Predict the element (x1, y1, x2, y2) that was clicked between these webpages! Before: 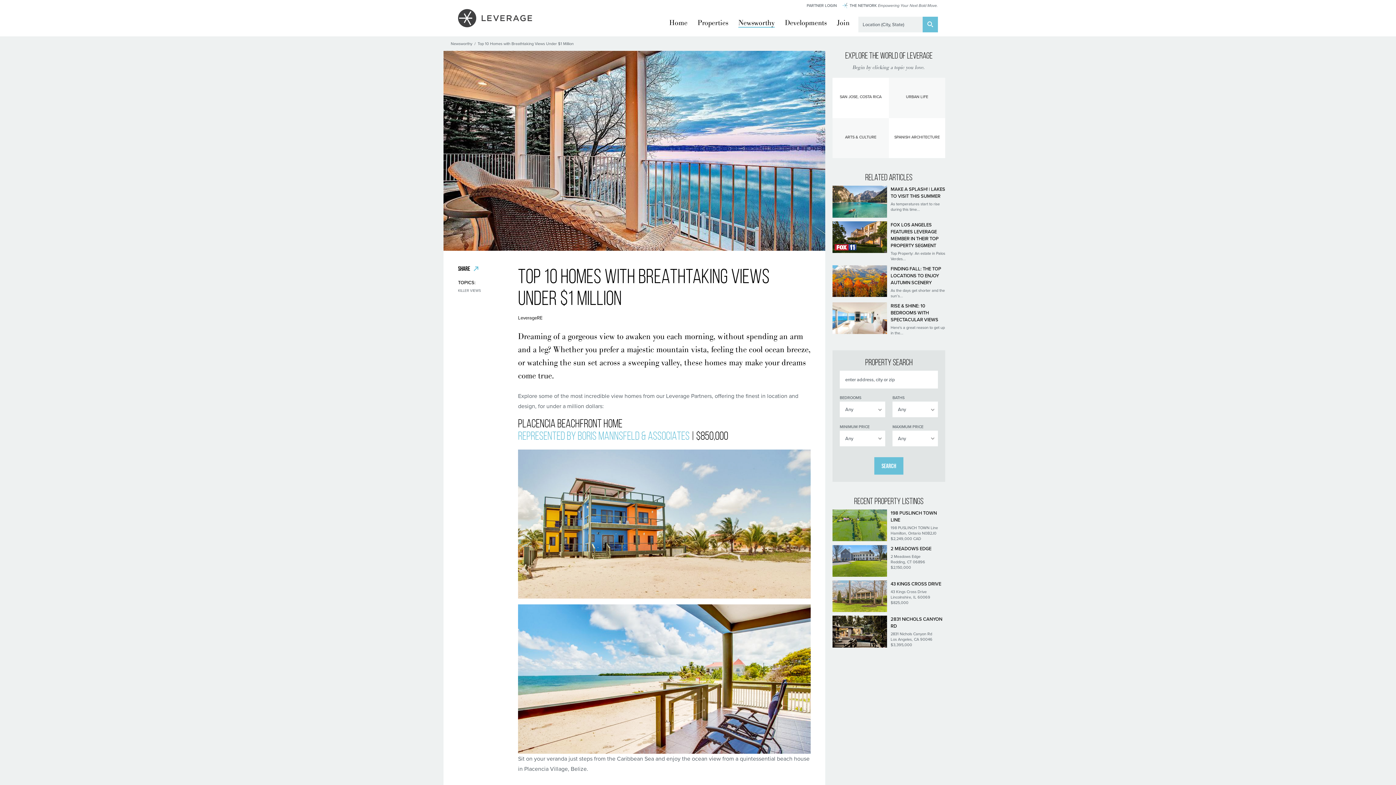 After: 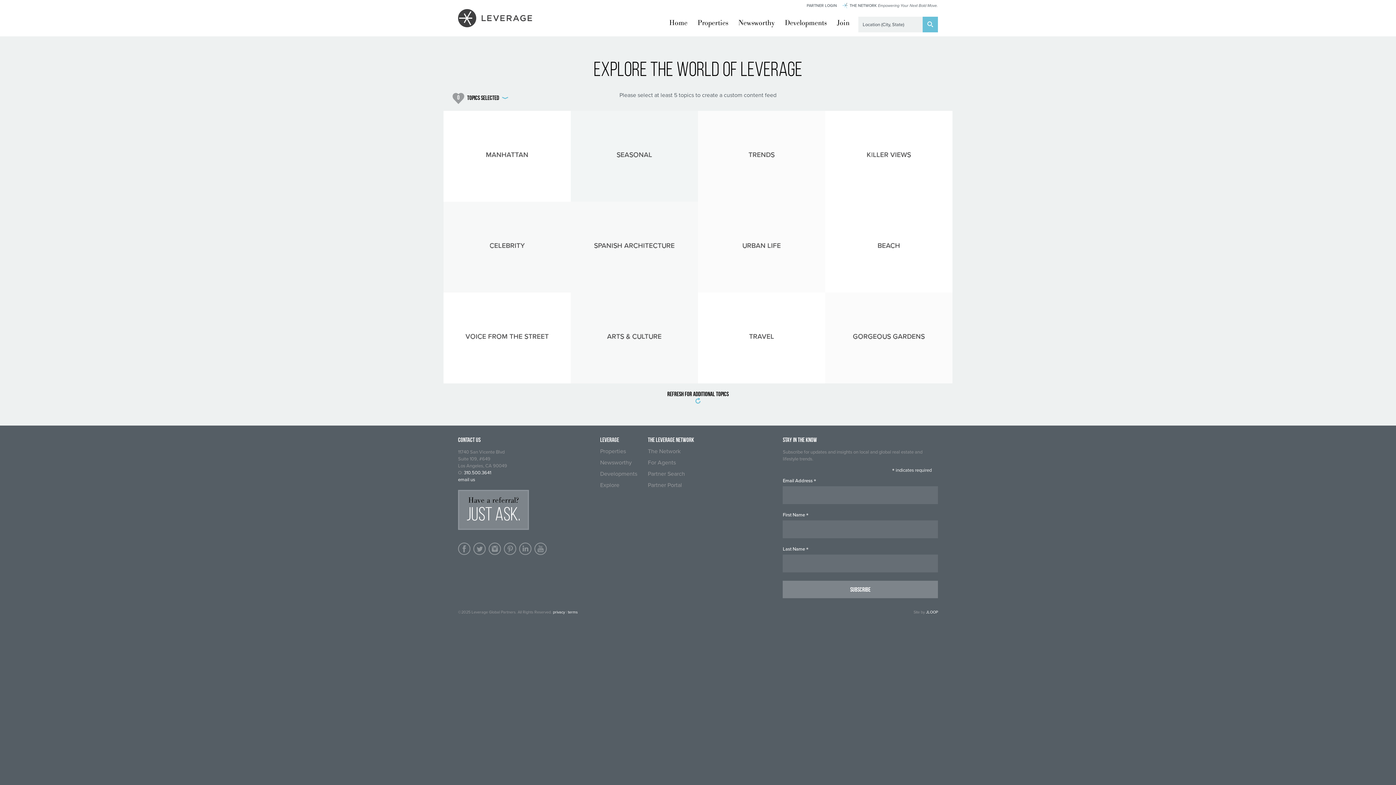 Action: label: ARTS & CULTURE bbox: (832, 118, 889, 158)